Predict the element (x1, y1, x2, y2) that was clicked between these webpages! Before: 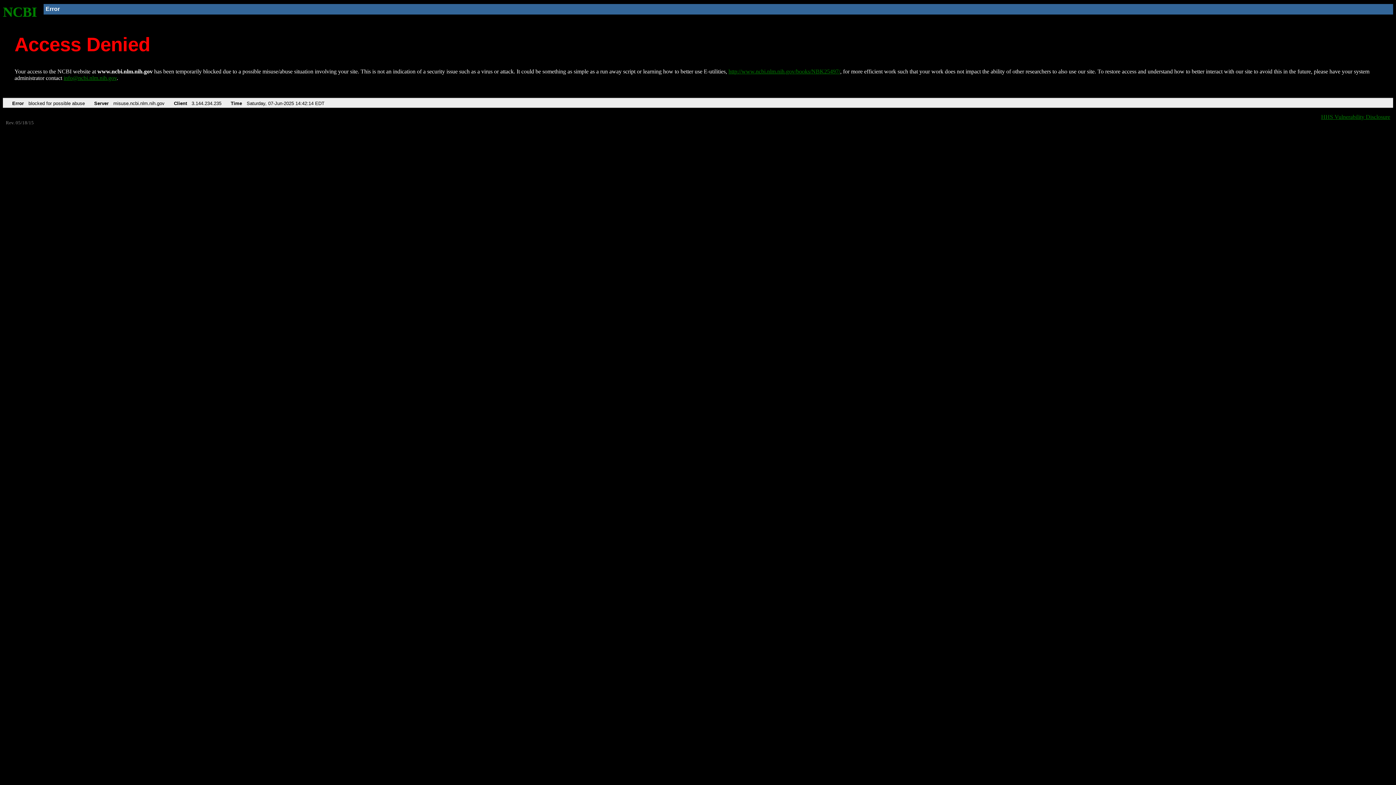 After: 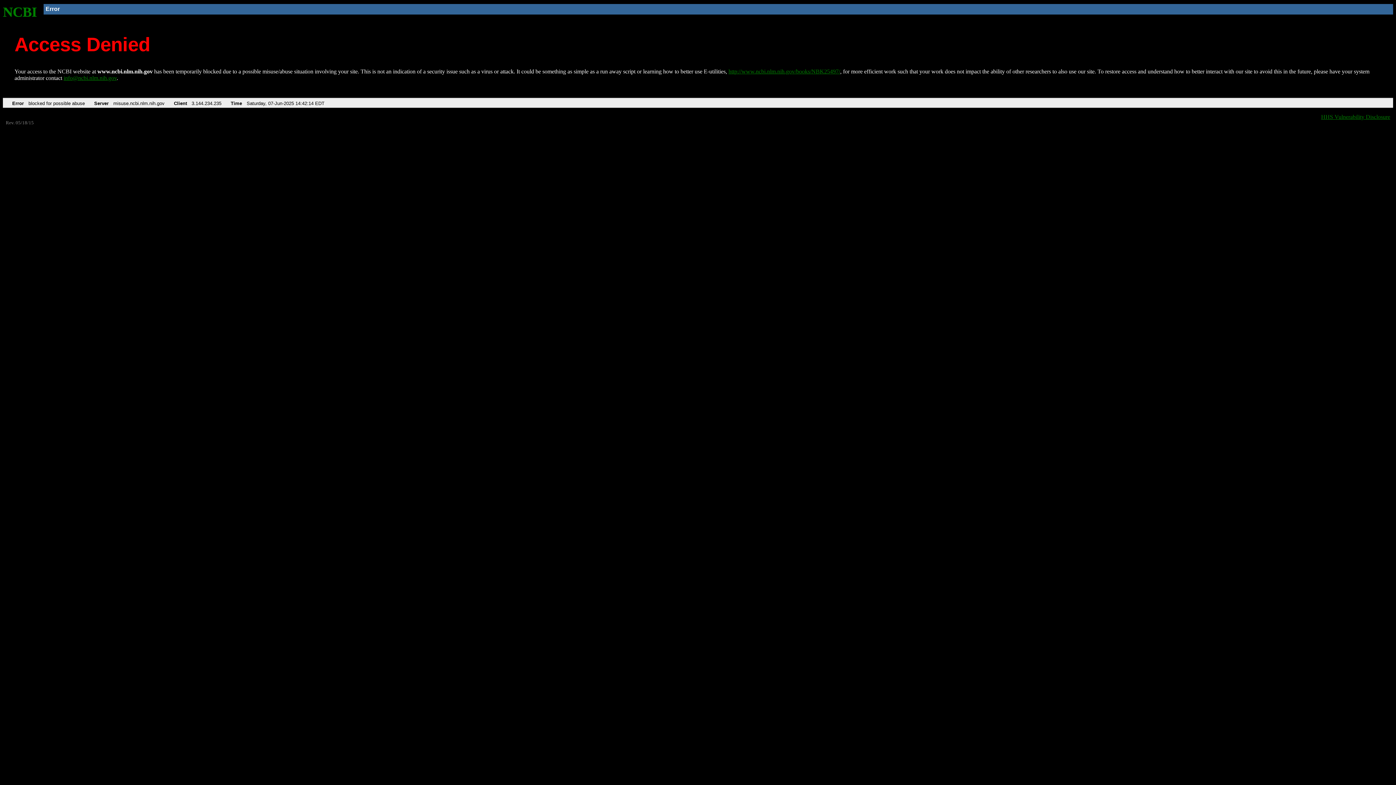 Action: bbox: (63, 75, 116, 81) label: info@ncbi.nlm.nih.gov